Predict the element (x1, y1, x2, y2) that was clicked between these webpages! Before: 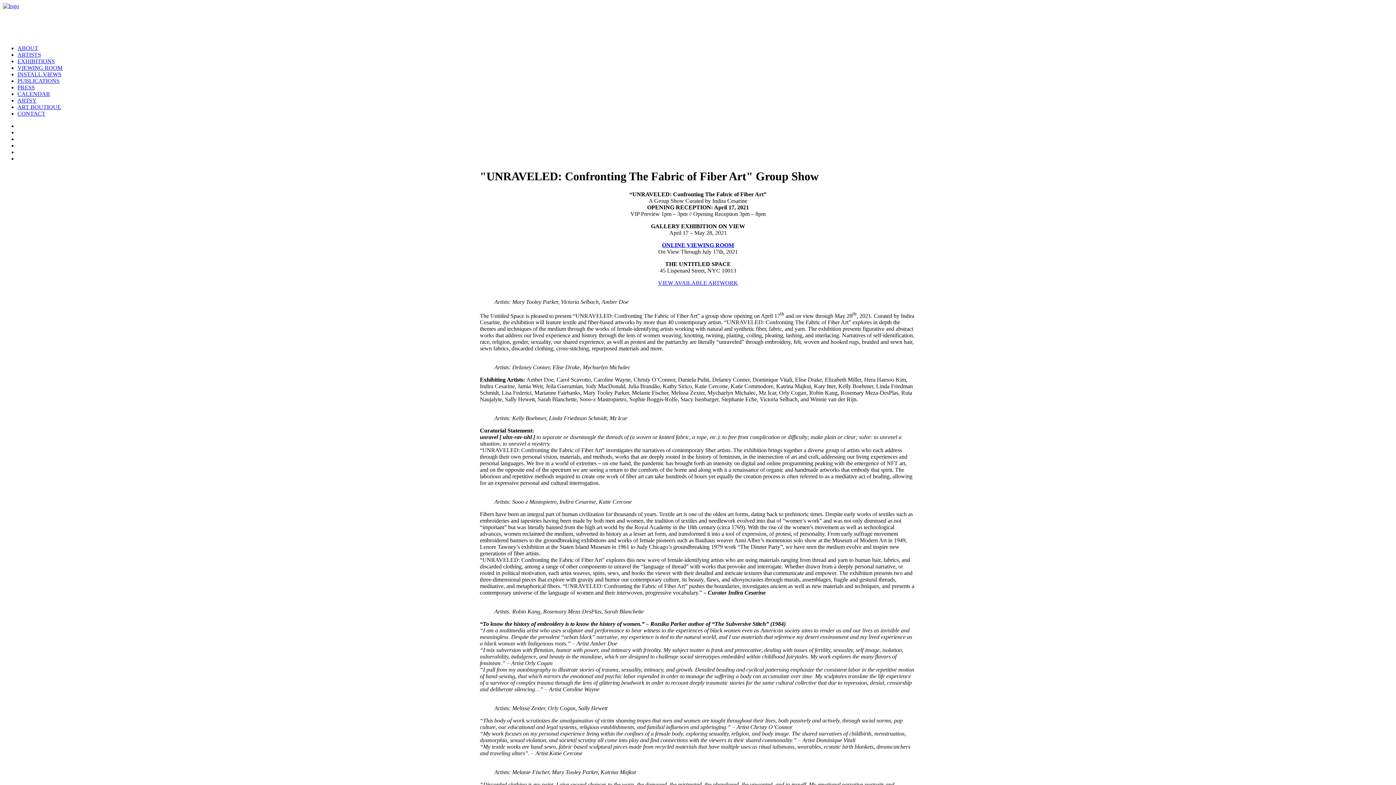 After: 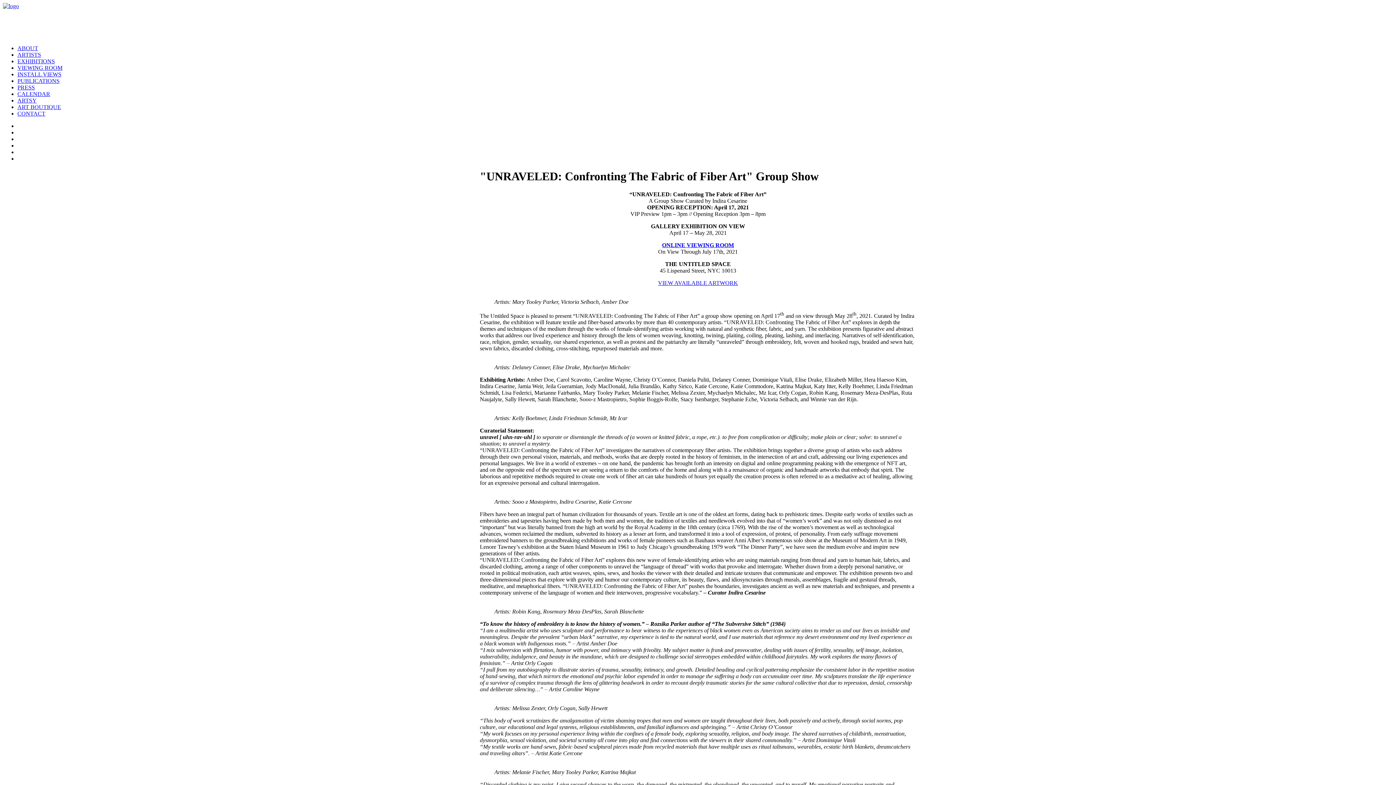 Action: label: VIEW AVAILABLE ARTWORK bbox: (658, 279, 738, 286)